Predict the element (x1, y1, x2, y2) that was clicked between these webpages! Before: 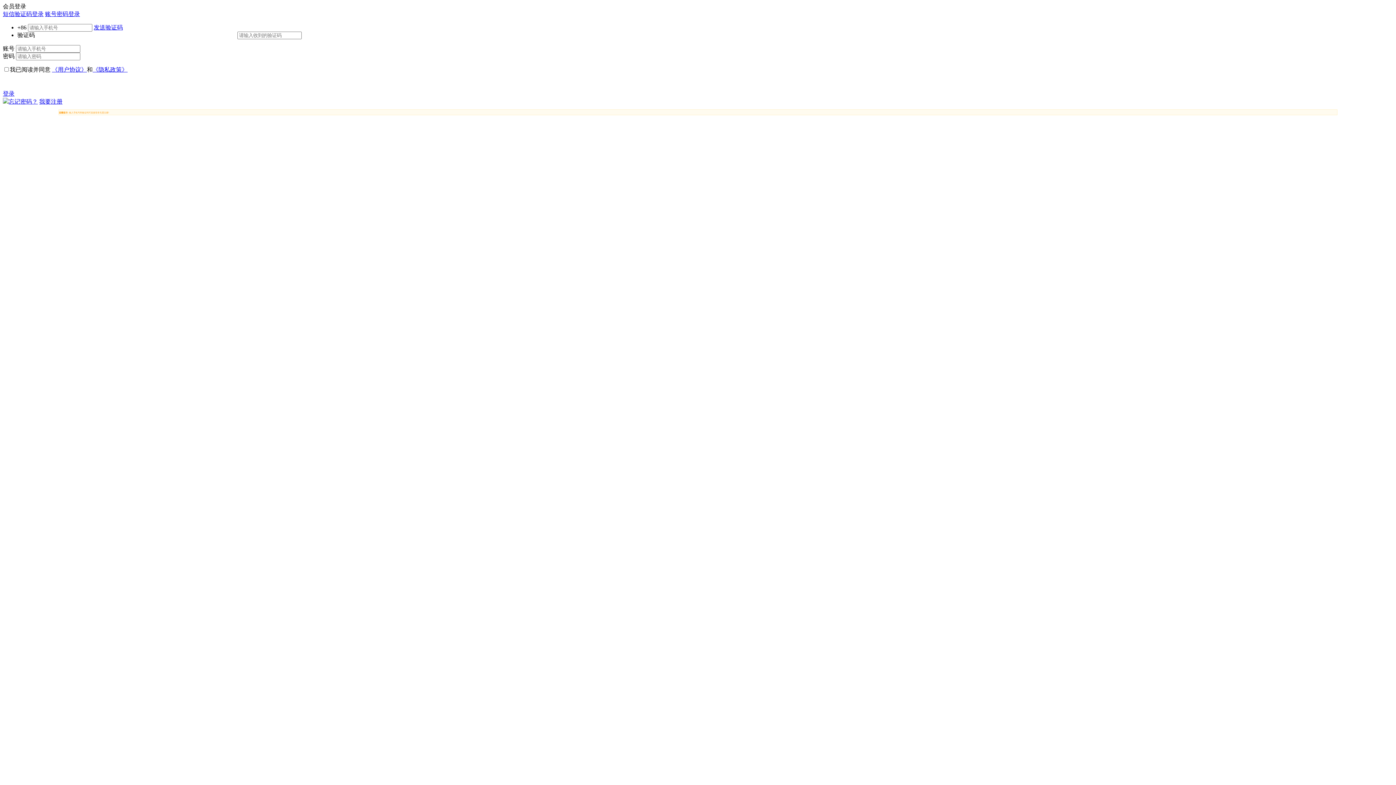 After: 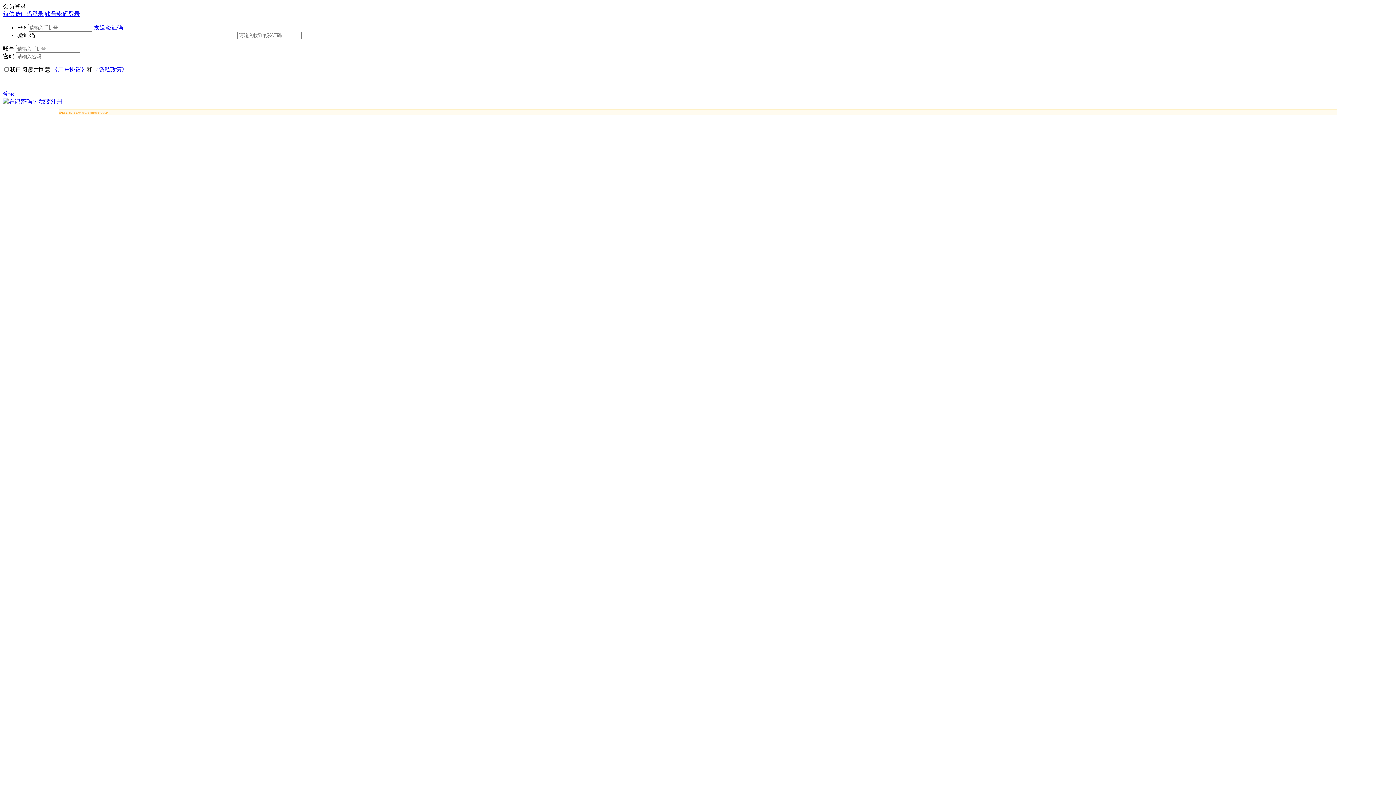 Action: bbox: (92, 66, 127, 72) label: 《隐私政策》